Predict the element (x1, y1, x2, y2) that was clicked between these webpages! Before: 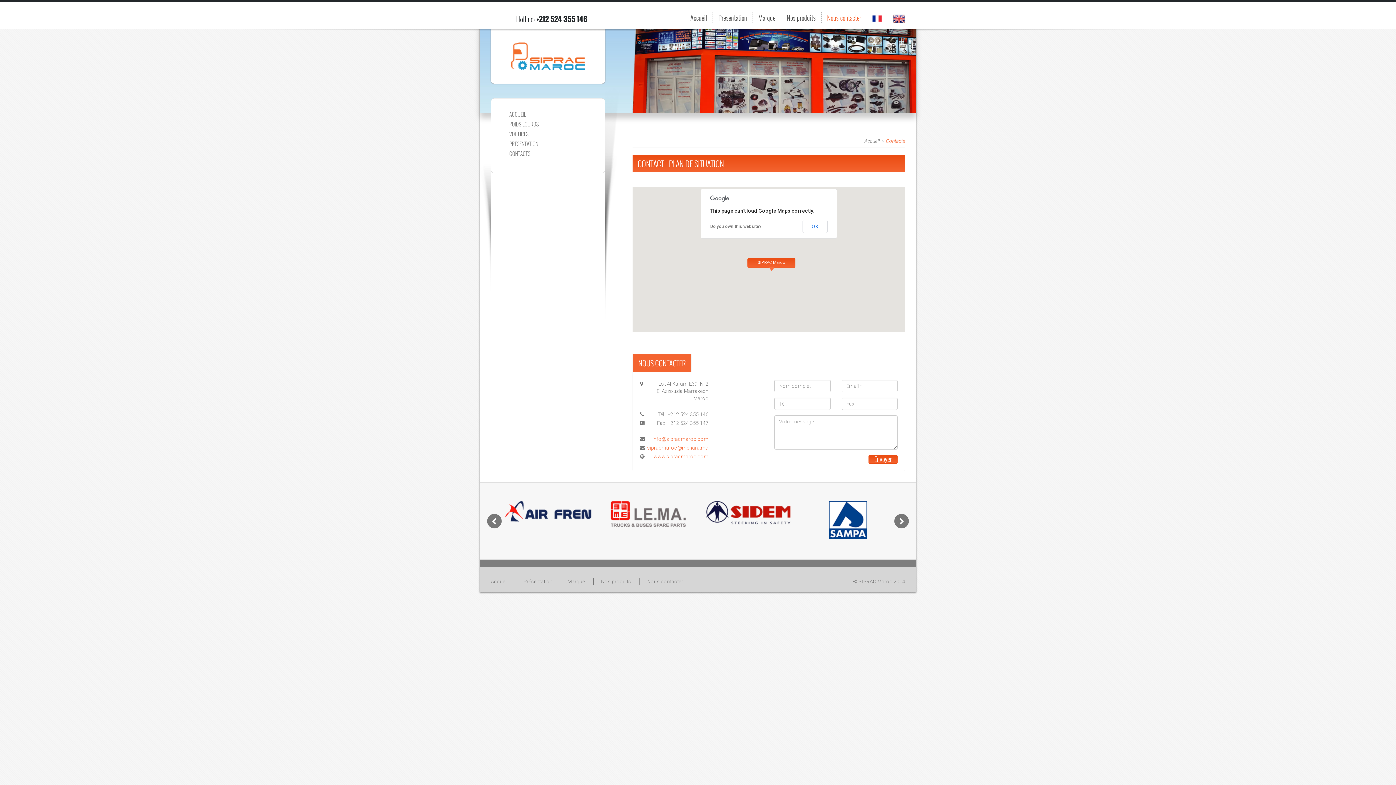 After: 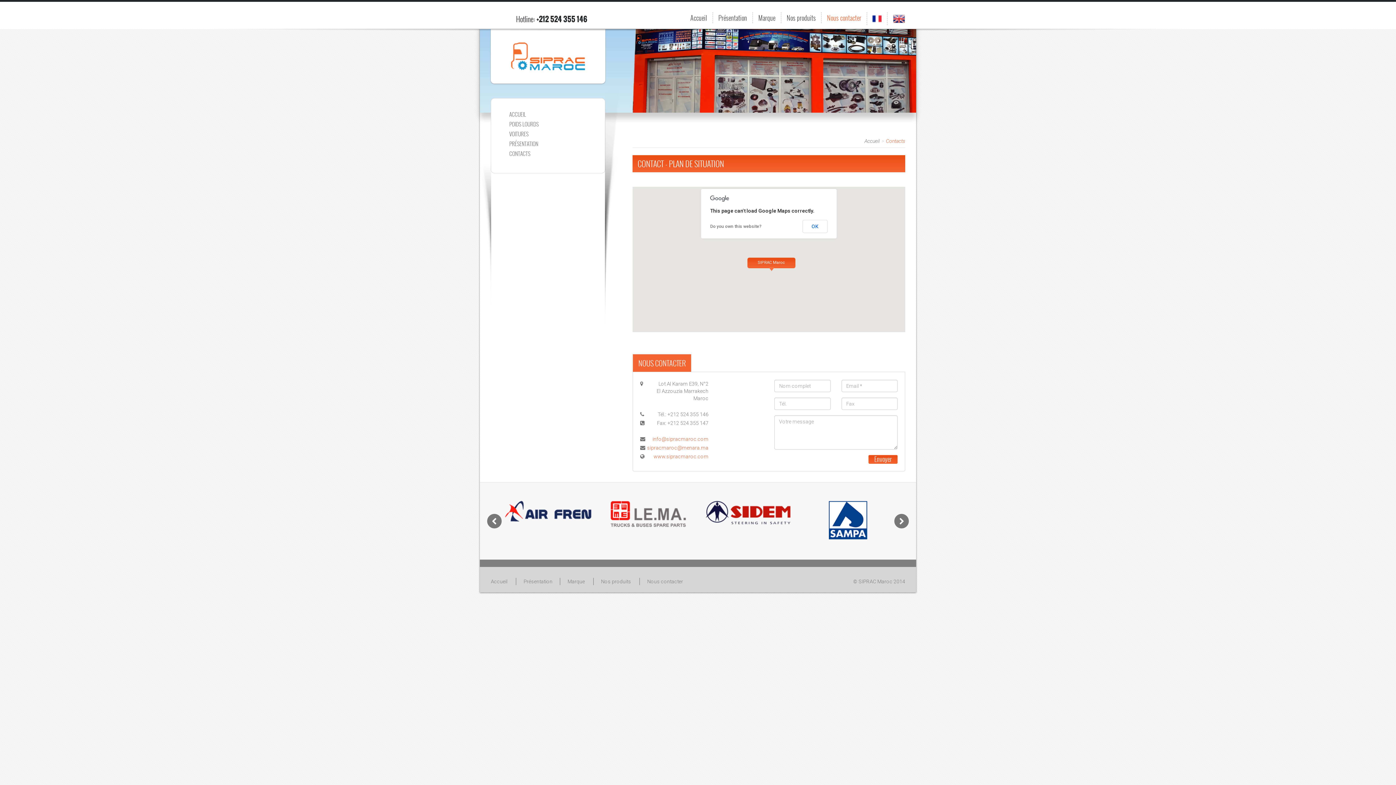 Action: label: NOUS CONTACTER bbox: (632, 354, 691, 372)